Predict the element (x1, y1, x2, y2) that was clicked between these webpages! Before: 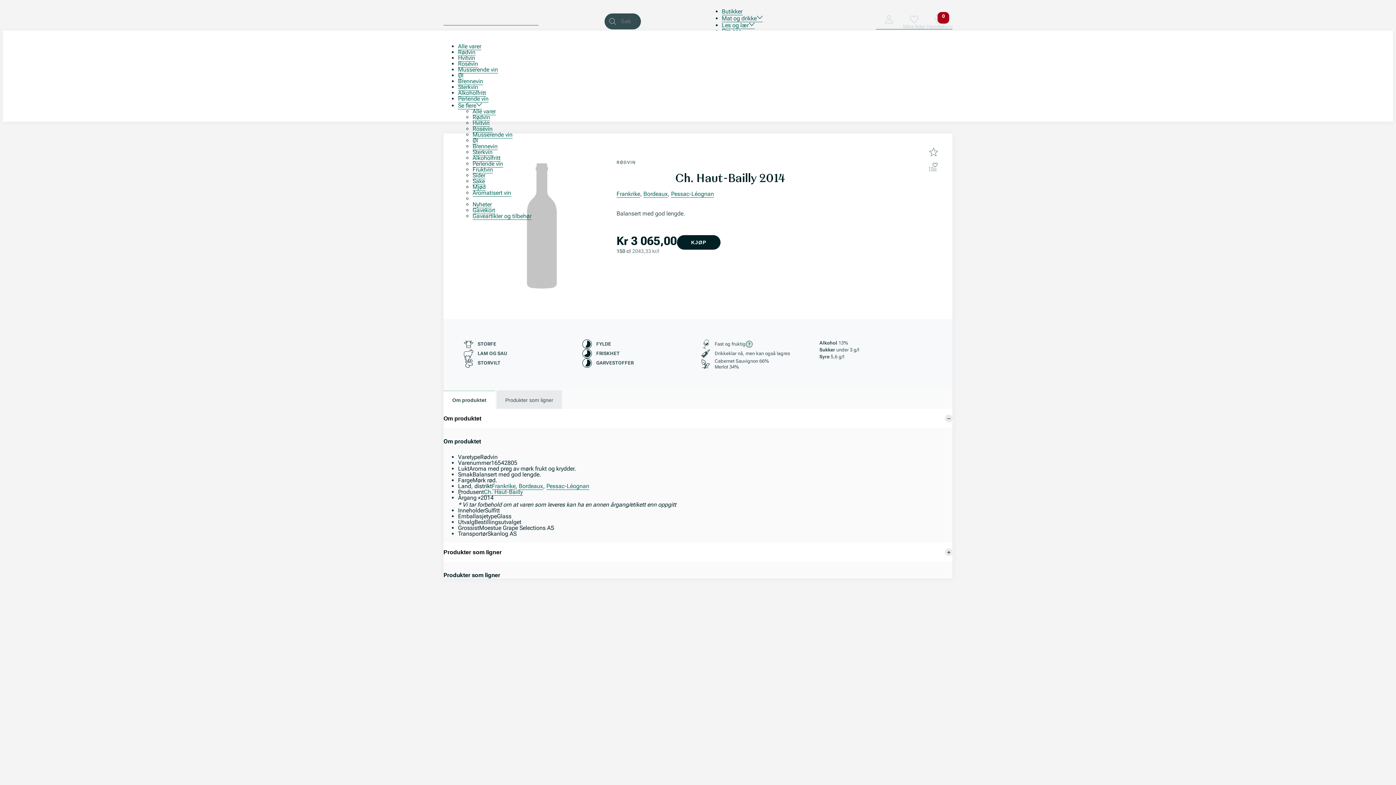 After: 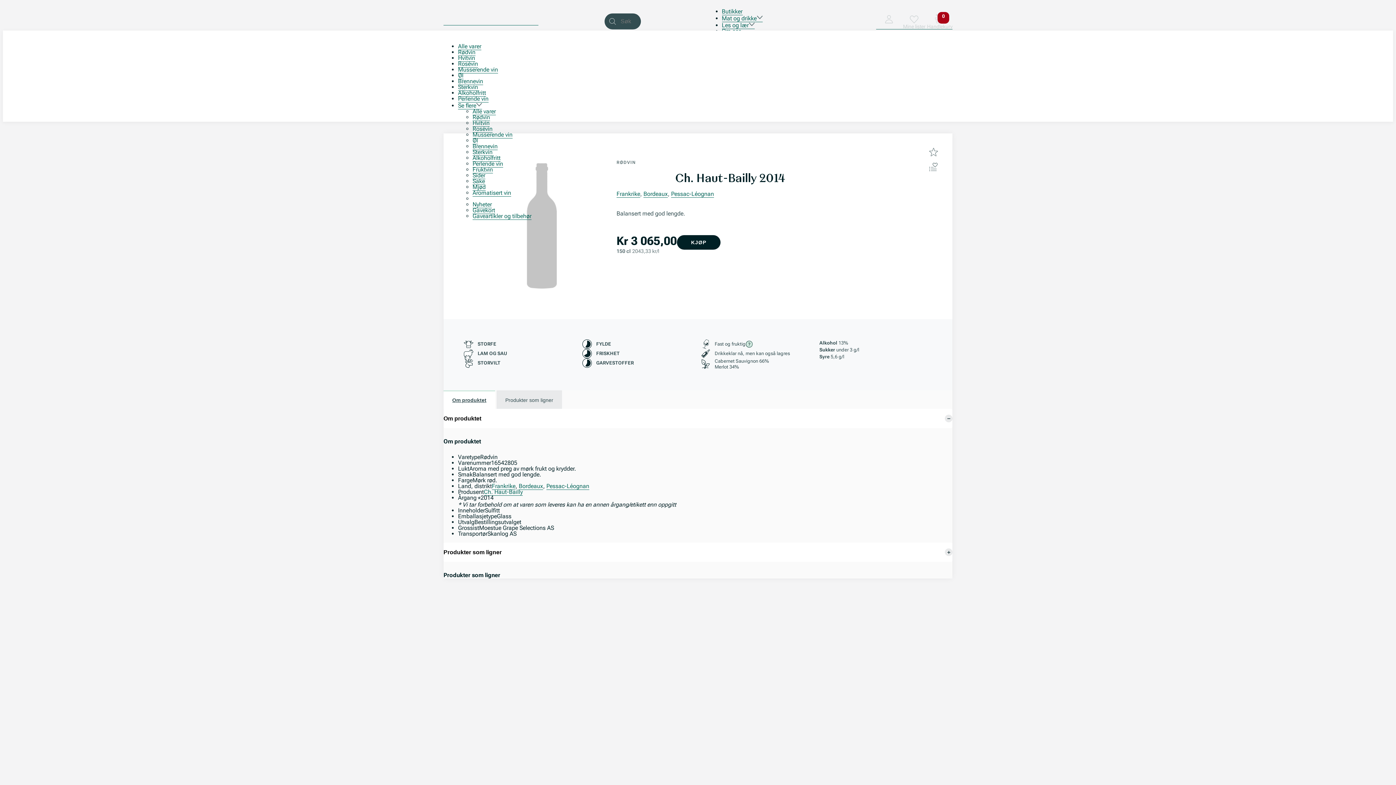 Action: bbox: (443, 390, 495, 409) label: Om produktet